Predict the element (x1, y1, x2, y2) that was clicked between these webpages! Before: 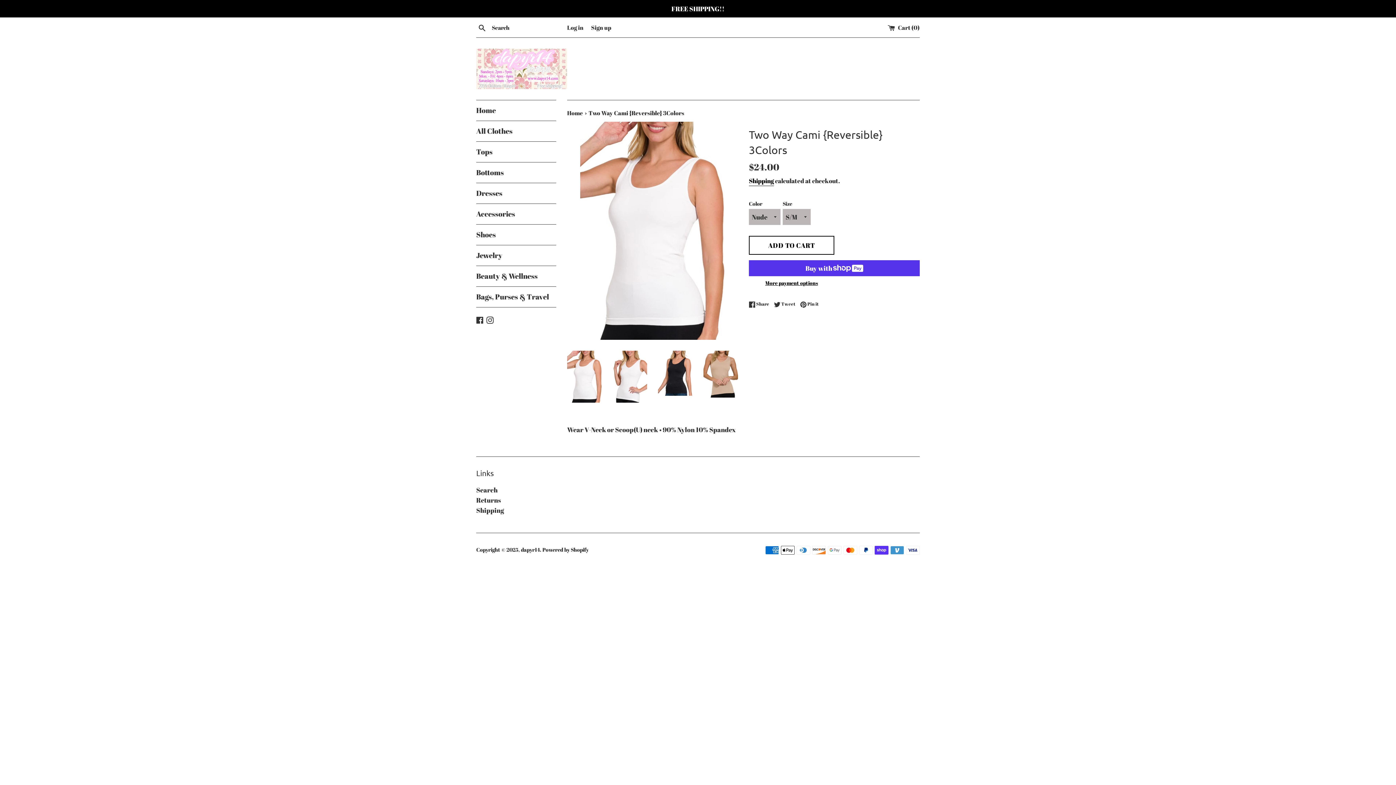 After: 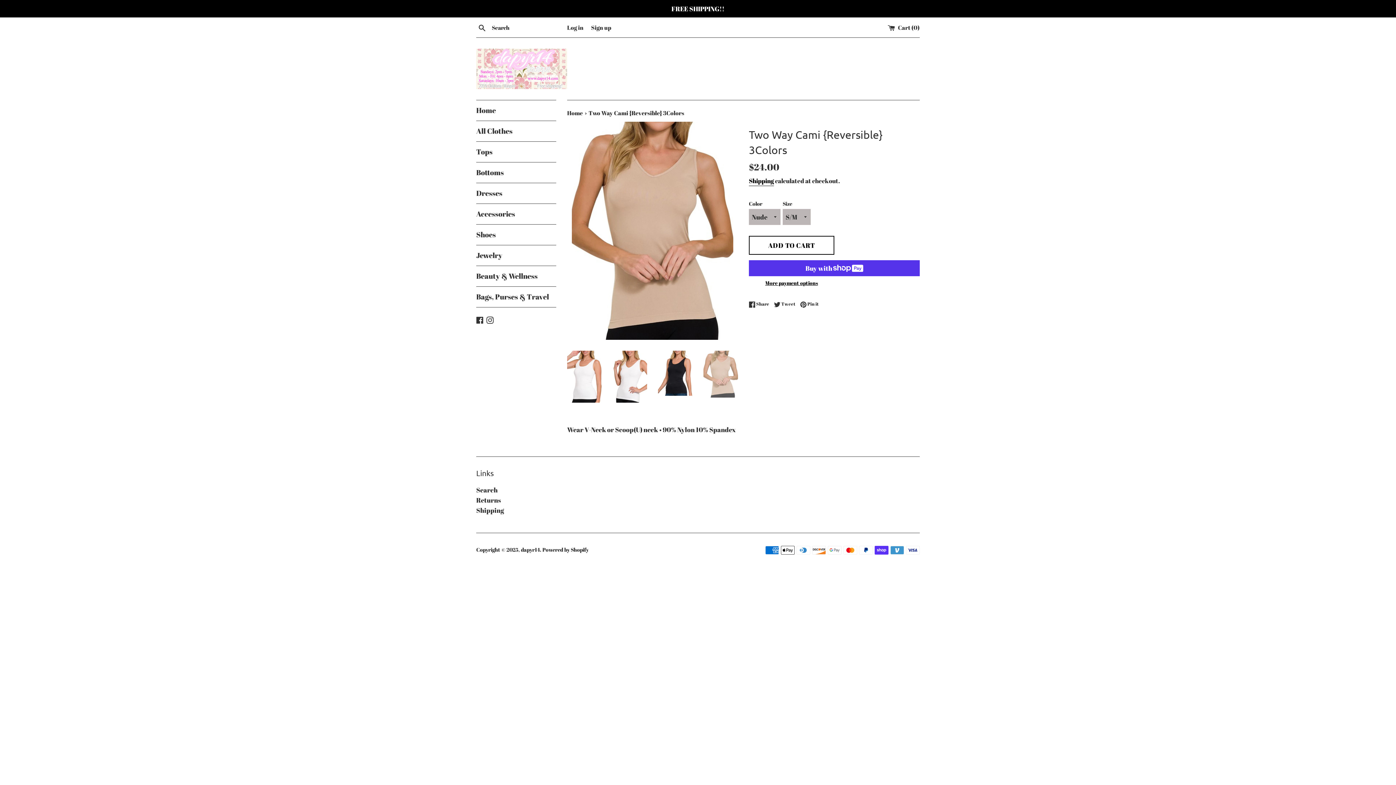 Action: bbox: (703, 350, 738, 397)